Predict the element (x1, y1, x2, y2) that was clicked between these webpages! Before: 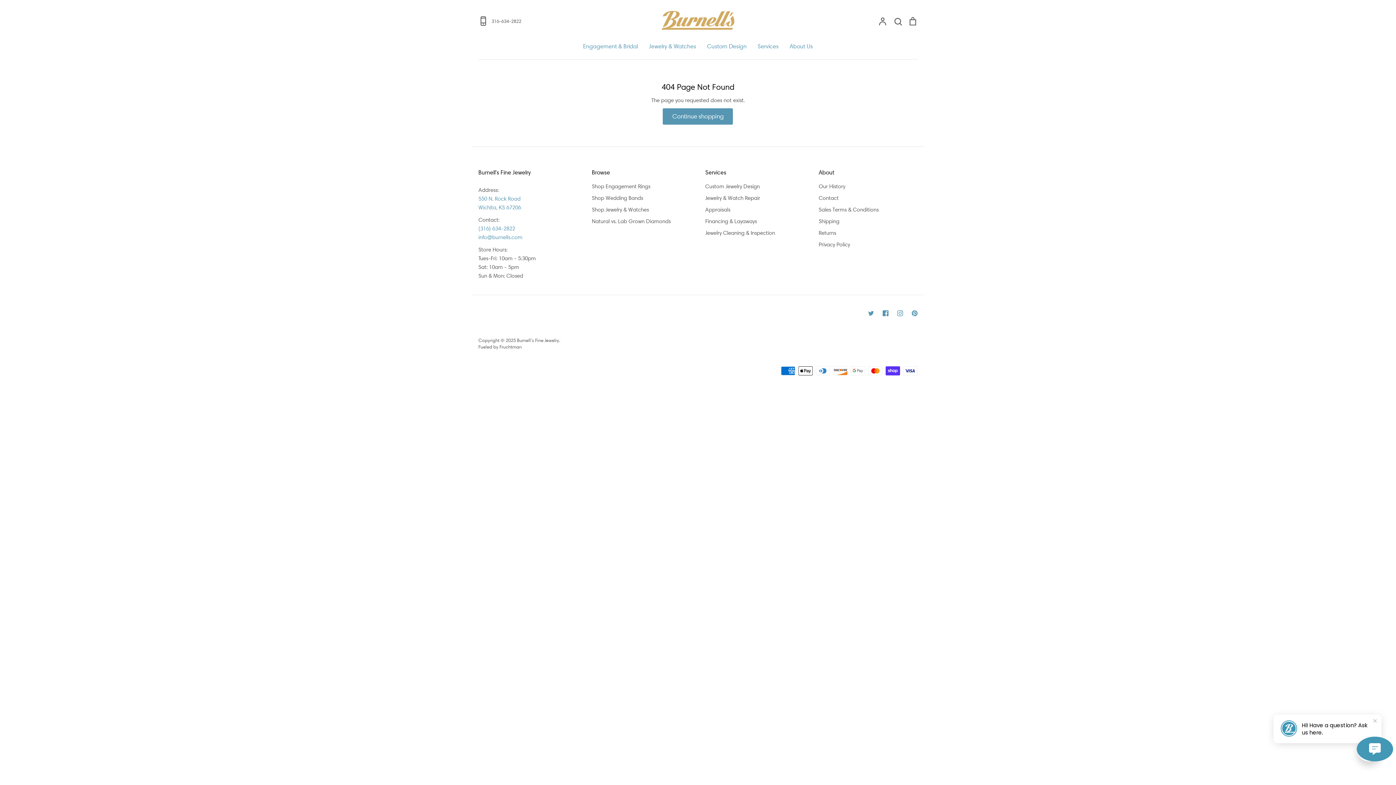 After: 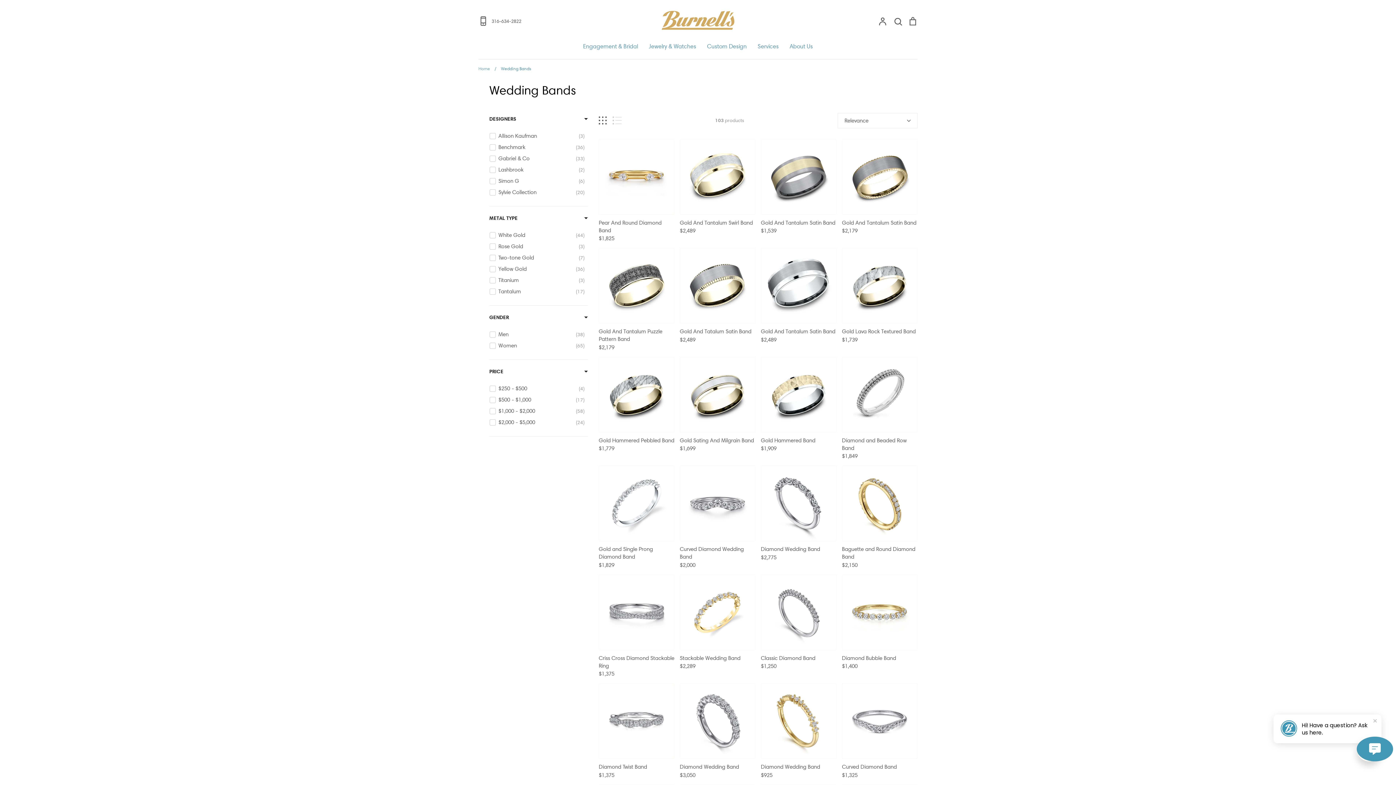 Action: bbox: (592, 193, 643, 202) label: Shop Wedding Bands